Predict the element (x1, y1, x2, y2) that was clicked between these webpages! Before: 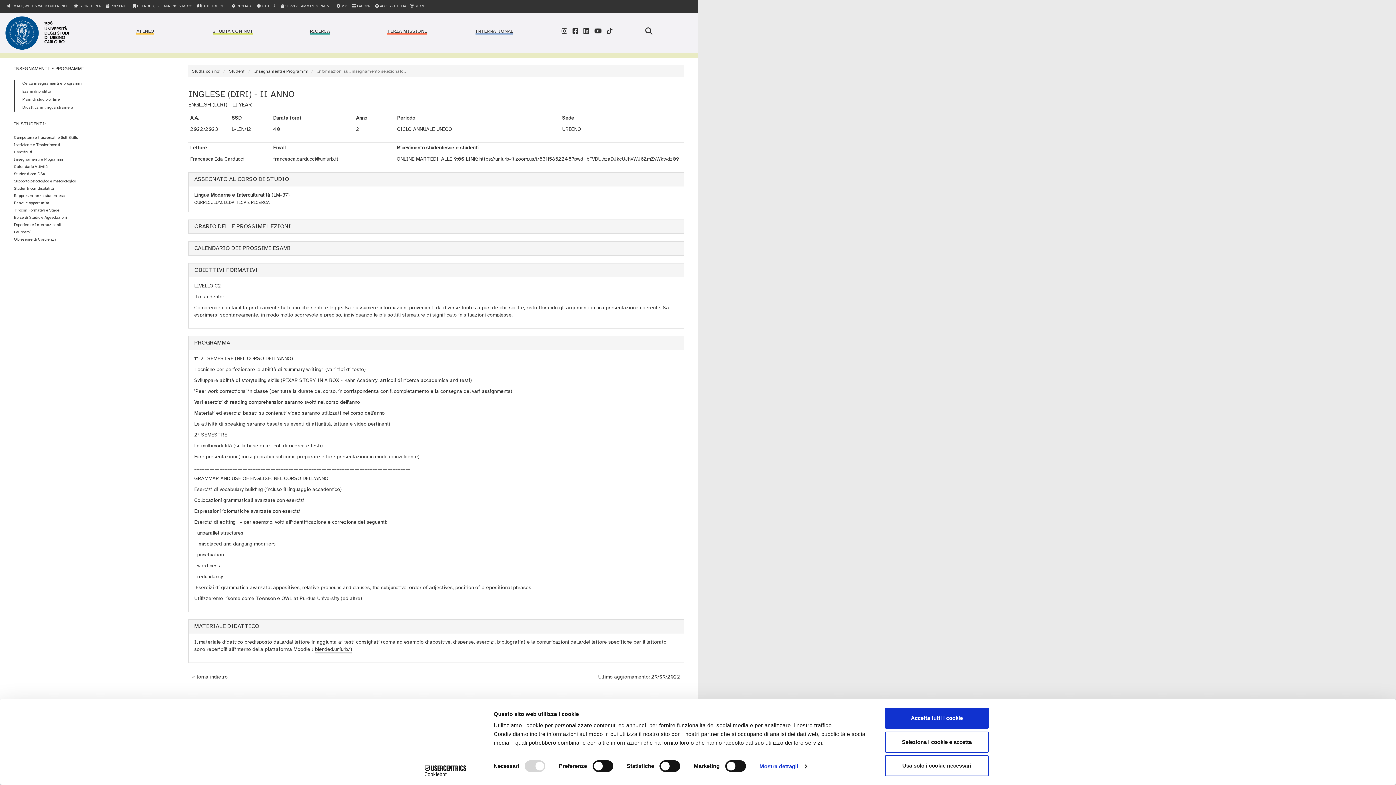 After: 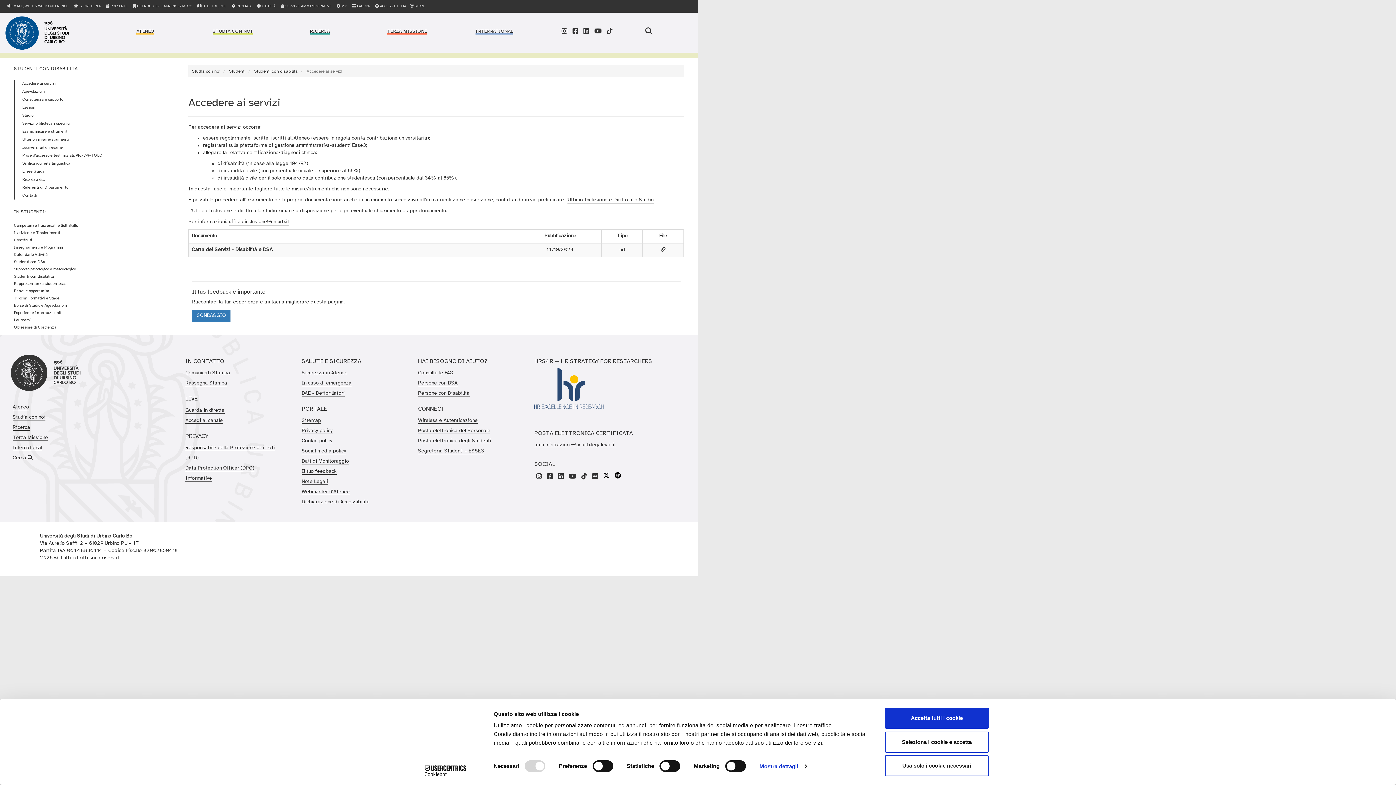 Action: label: Studenti con disabilità bbox: (13, 186, 53, 190)